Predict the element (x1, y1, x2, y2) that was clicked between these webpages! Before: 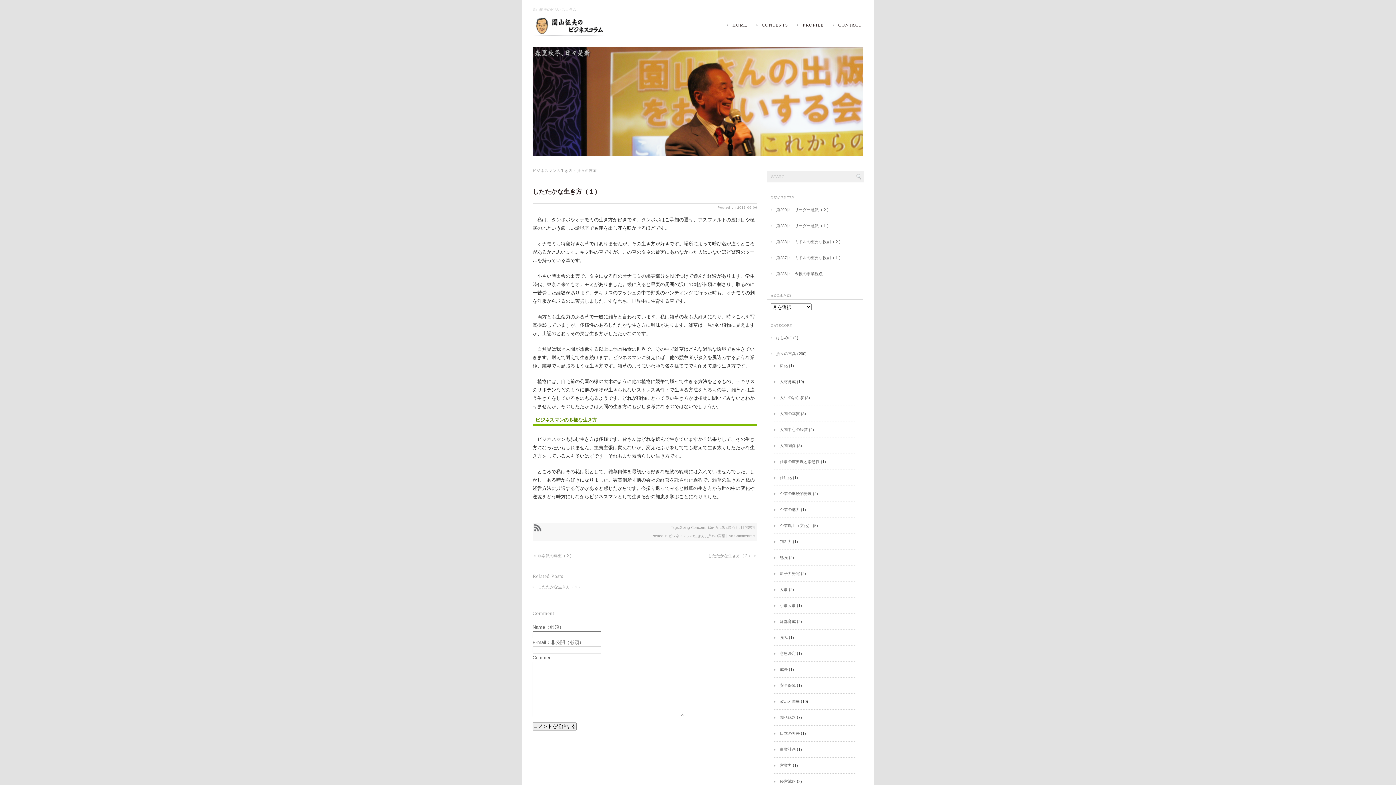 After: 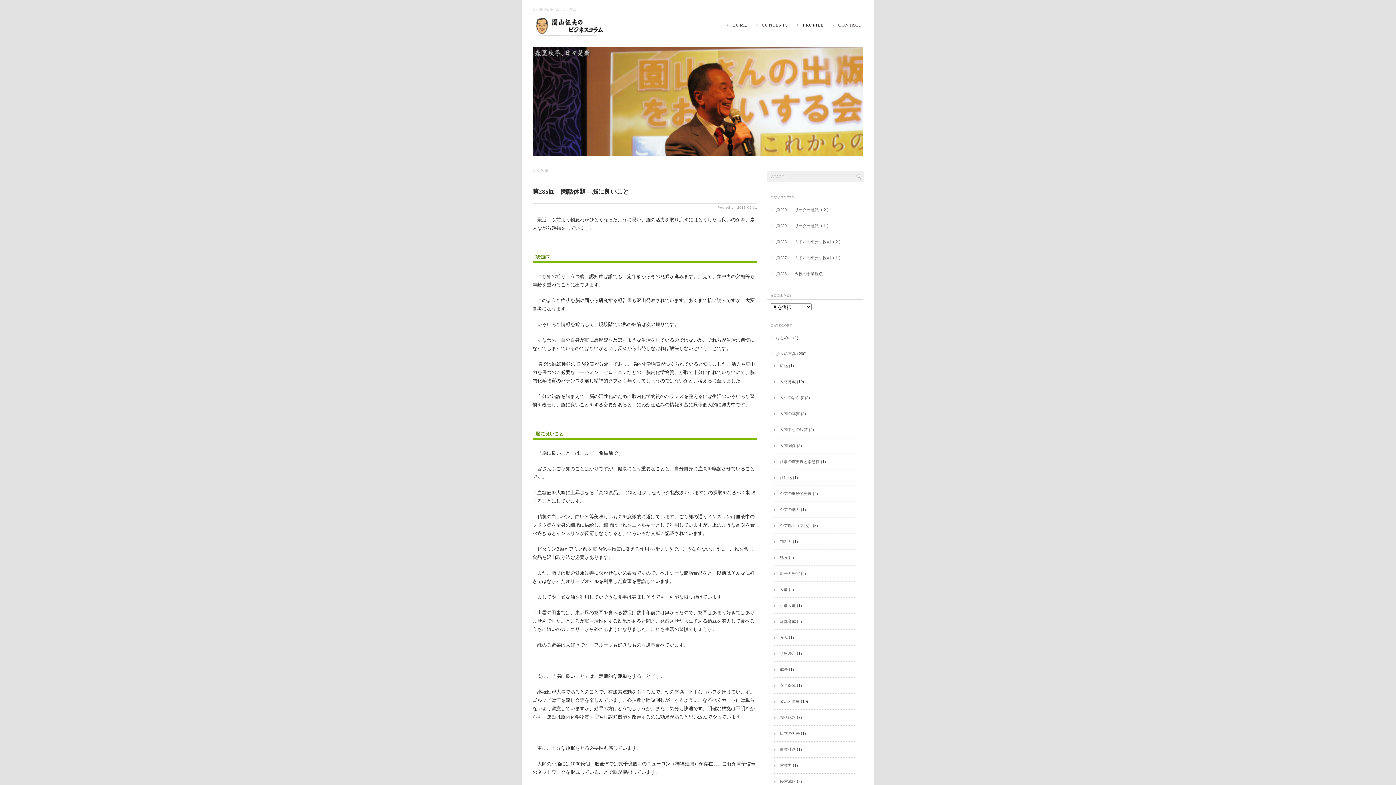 Action: label: 閑話休題 bbox: (774, 715, 796, 720)